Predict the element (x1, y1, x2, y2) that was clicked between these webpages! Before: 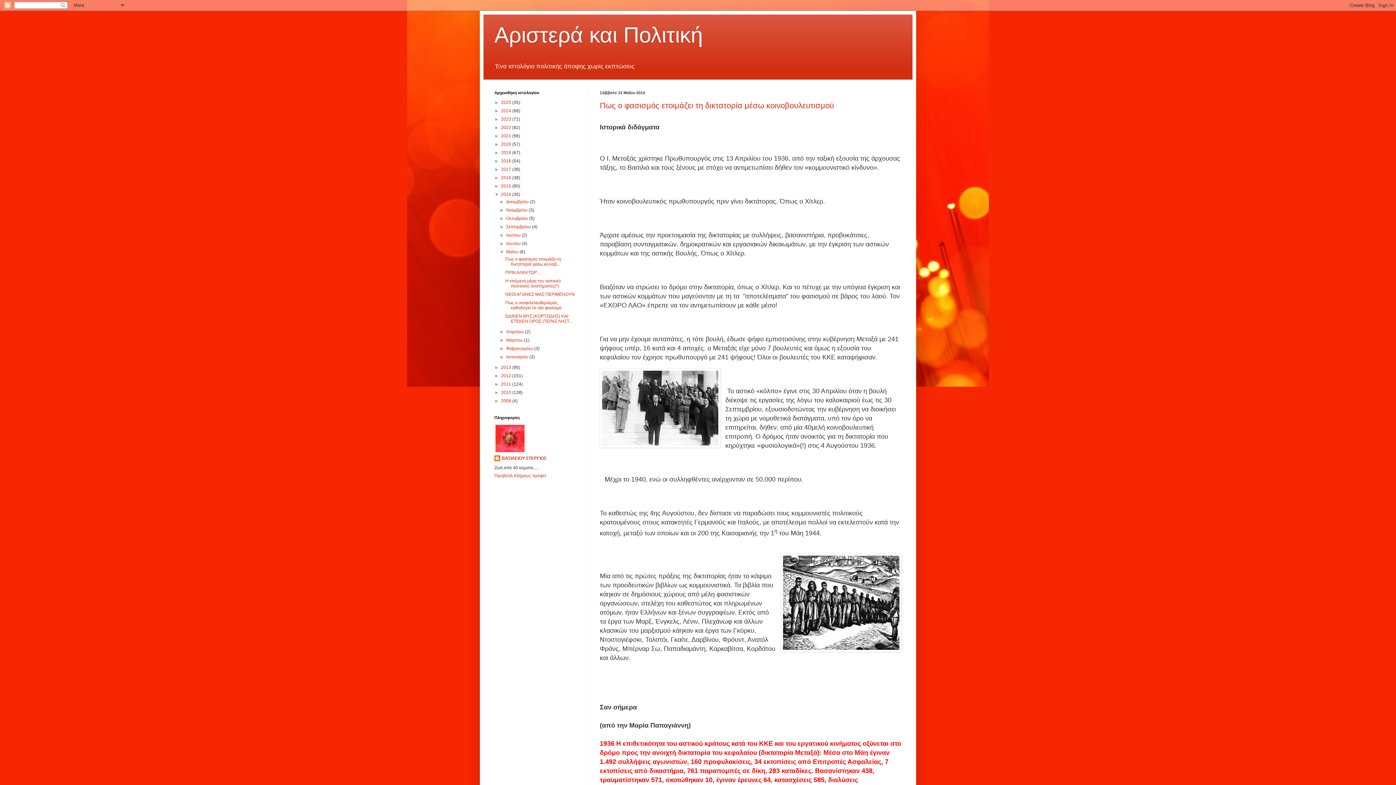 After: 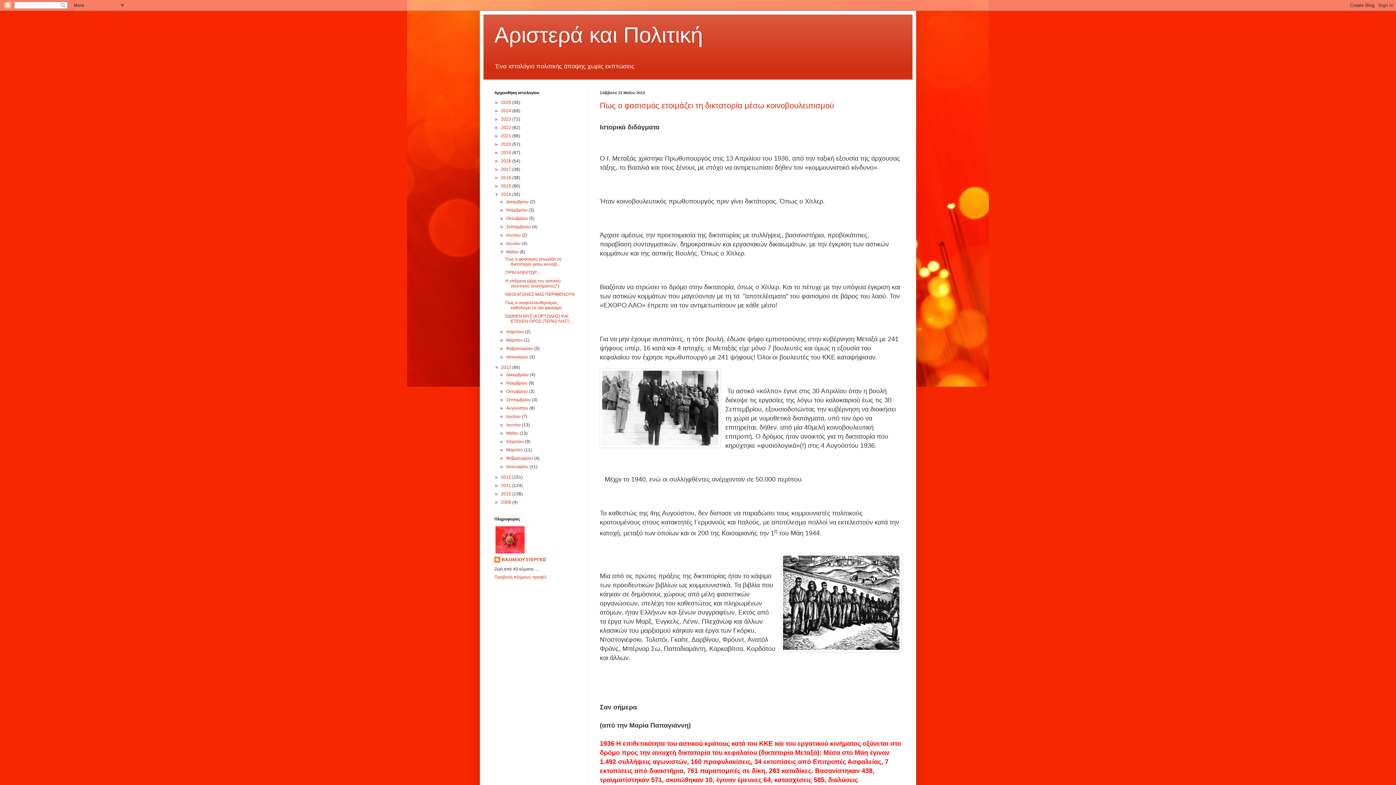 Action: label: ►   bbox: (494, 365, 501, 370)